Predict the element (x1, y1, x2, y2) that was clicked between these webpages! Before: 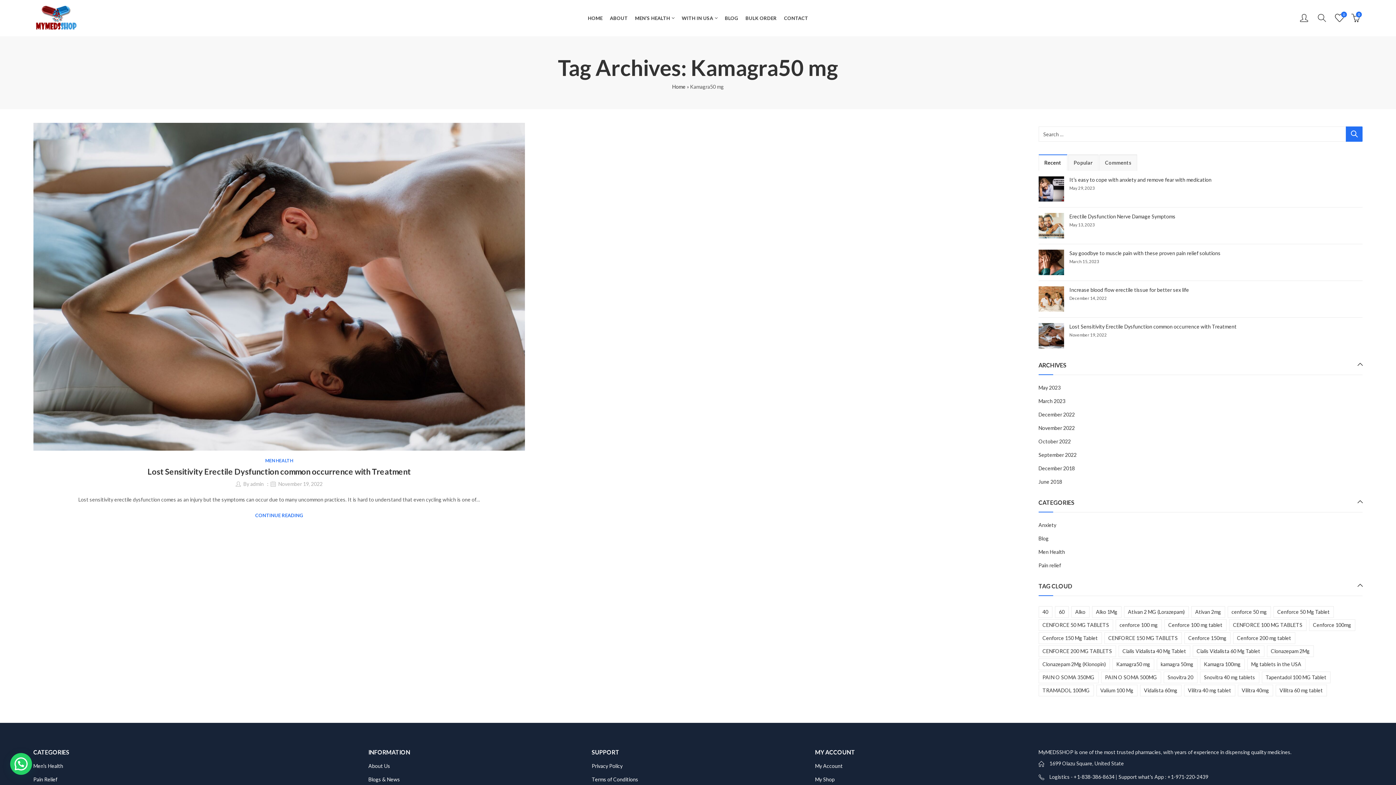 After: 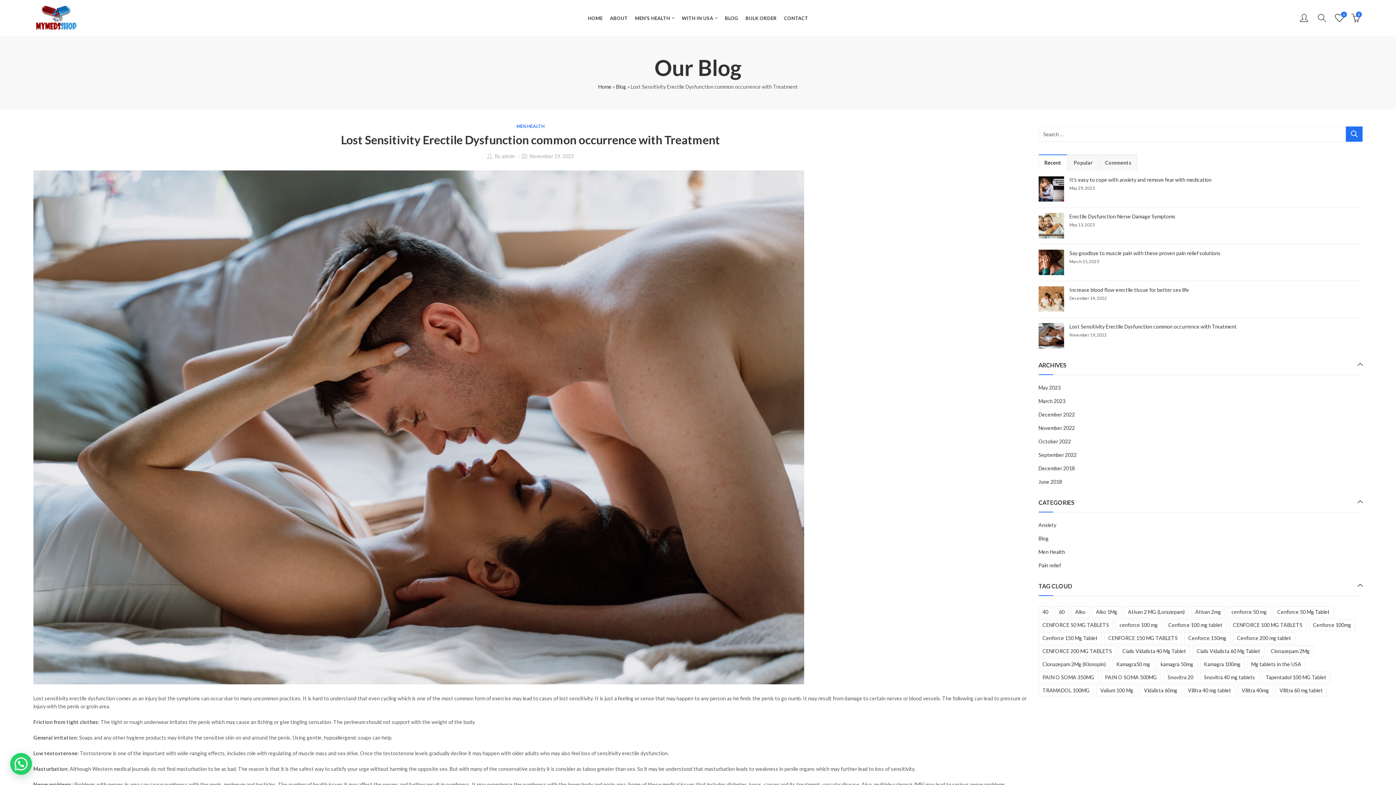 Action: bbox: (1038, 332, 1064, 338)